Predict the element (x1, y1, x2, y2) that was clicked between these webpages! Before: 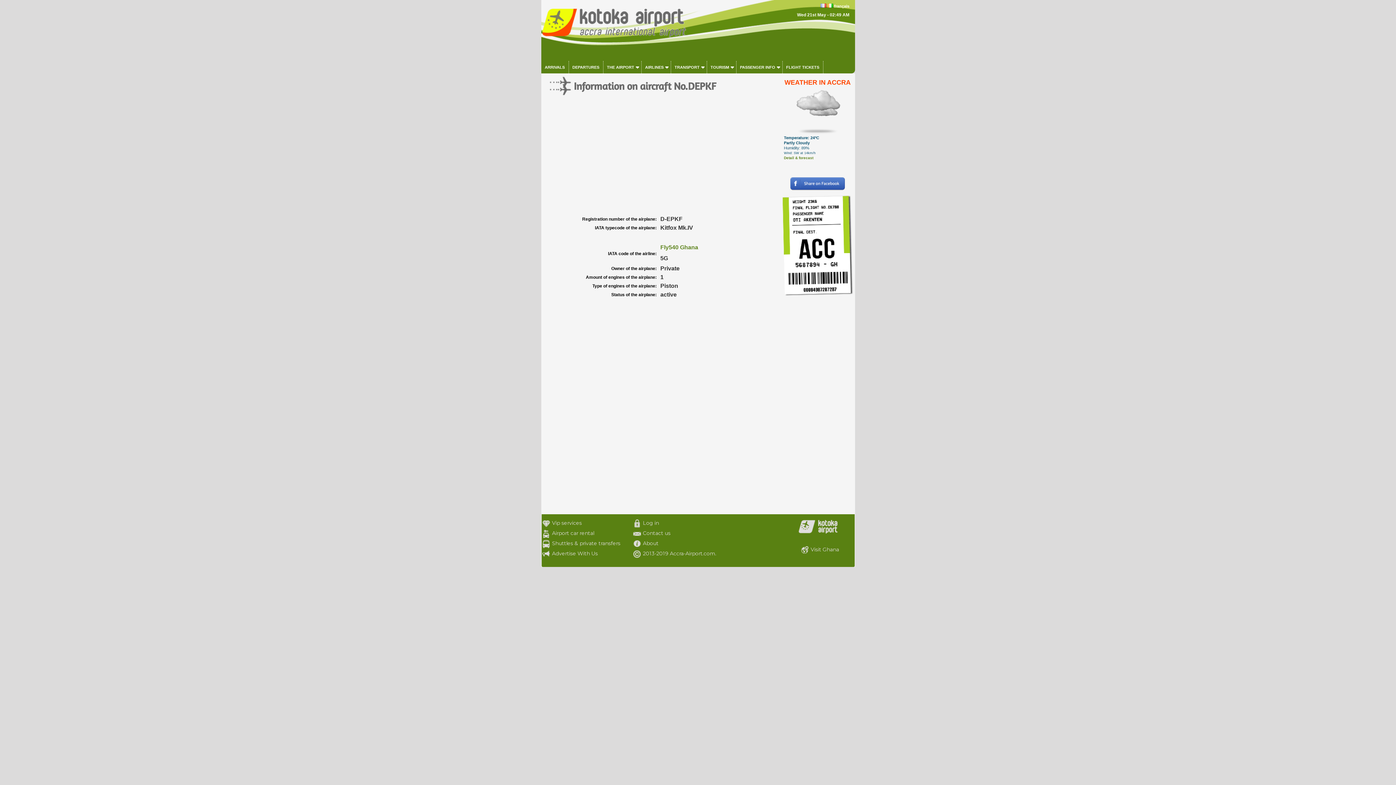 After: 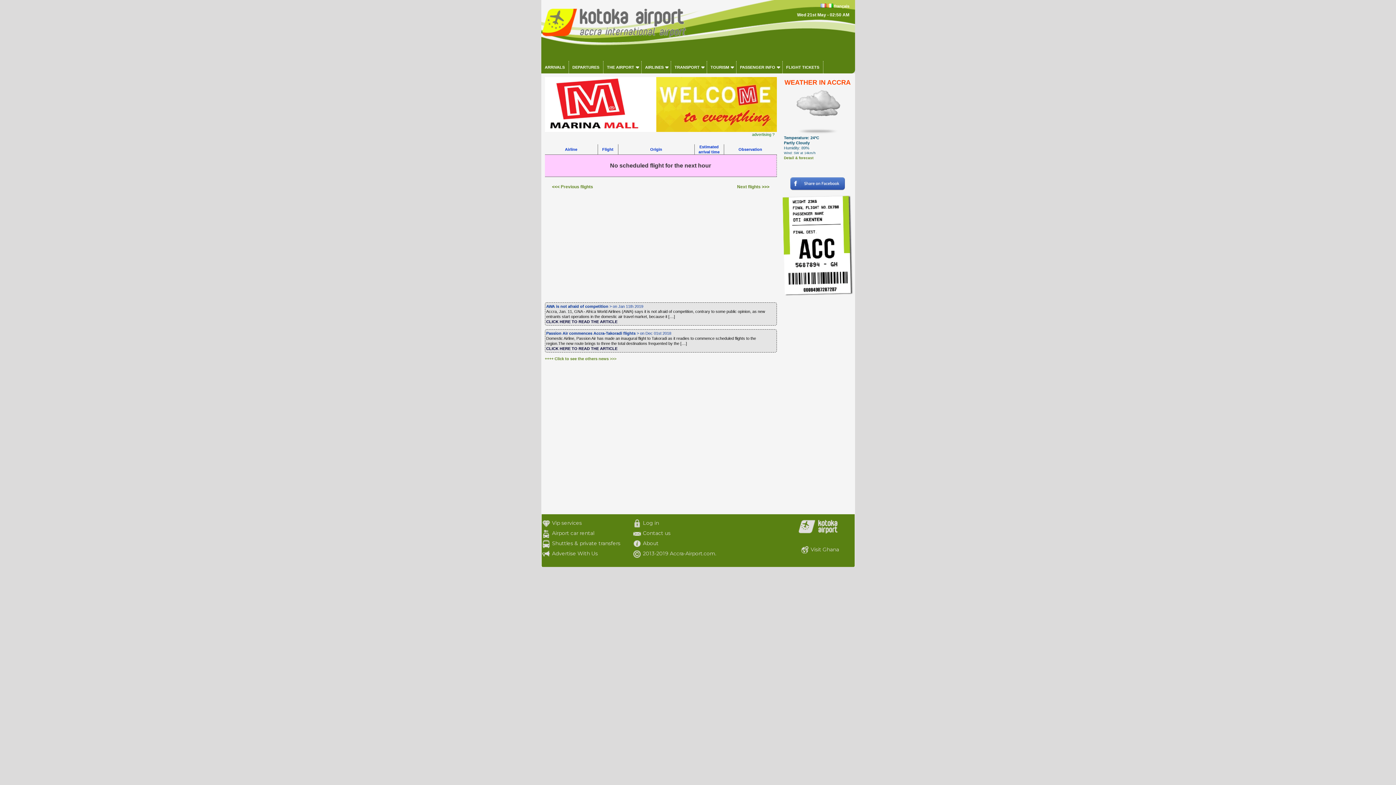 Action: bbox: (552, 530, 594, 536) label: Airport car rental